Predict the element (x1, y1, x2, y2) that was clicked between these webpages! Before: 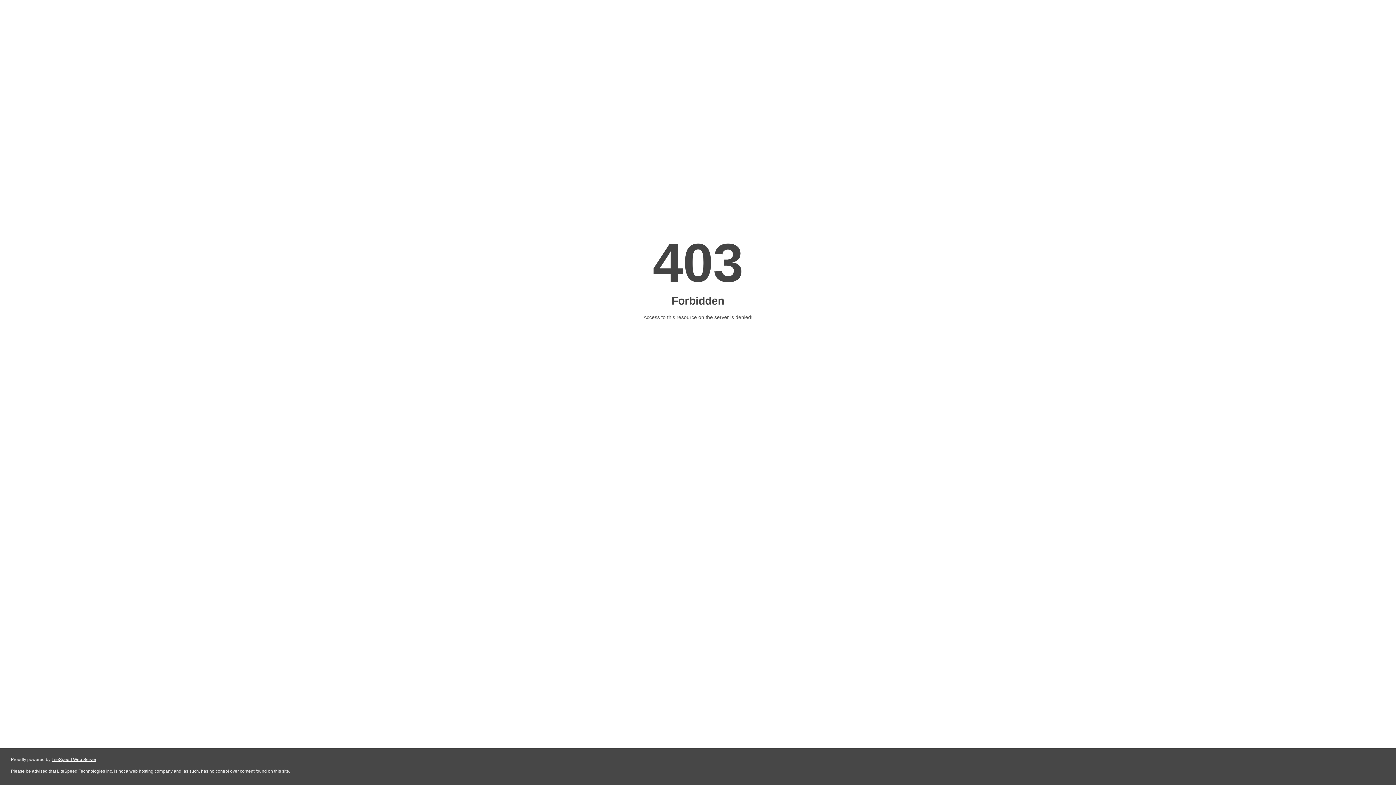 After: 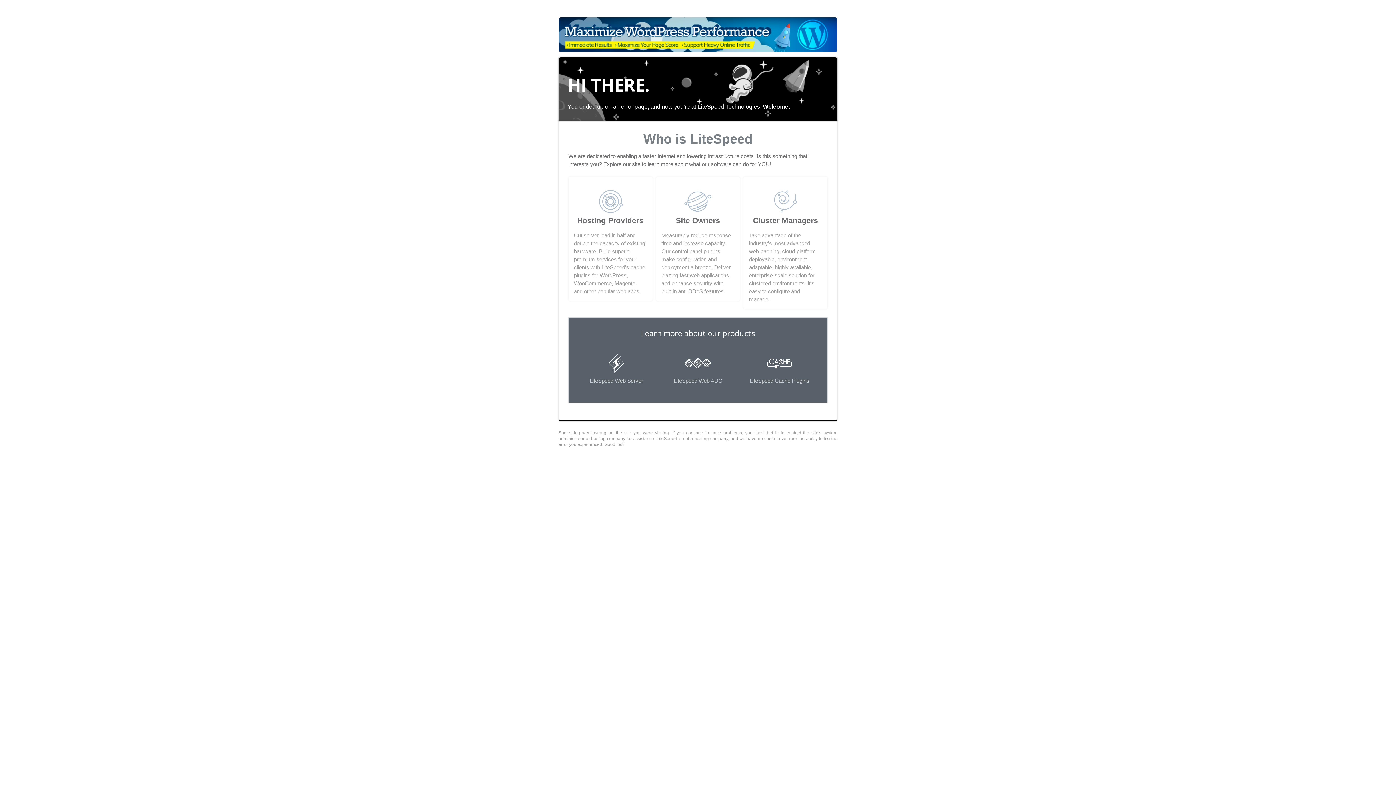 Action: bbox: (51, 757, 96, 762) label: LiteSpeed Web Server